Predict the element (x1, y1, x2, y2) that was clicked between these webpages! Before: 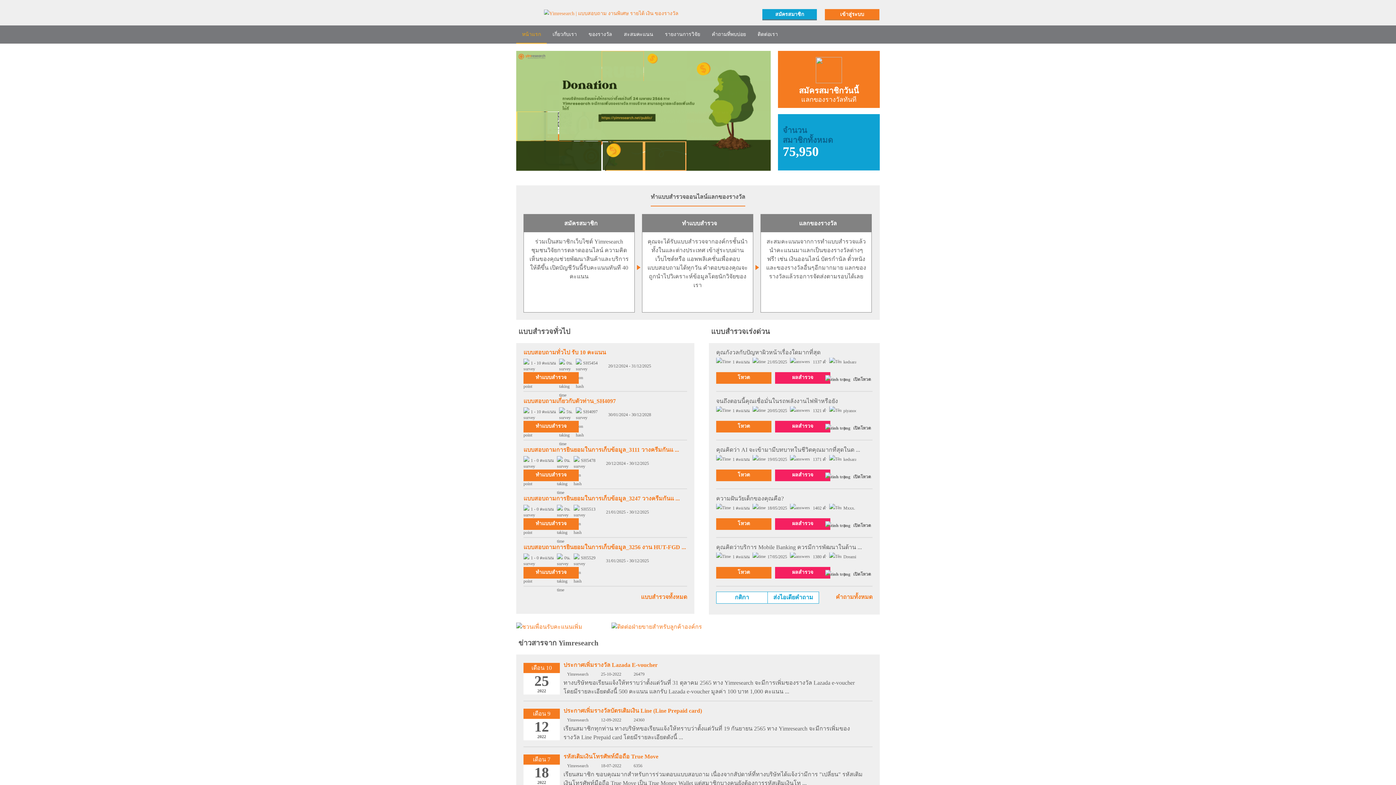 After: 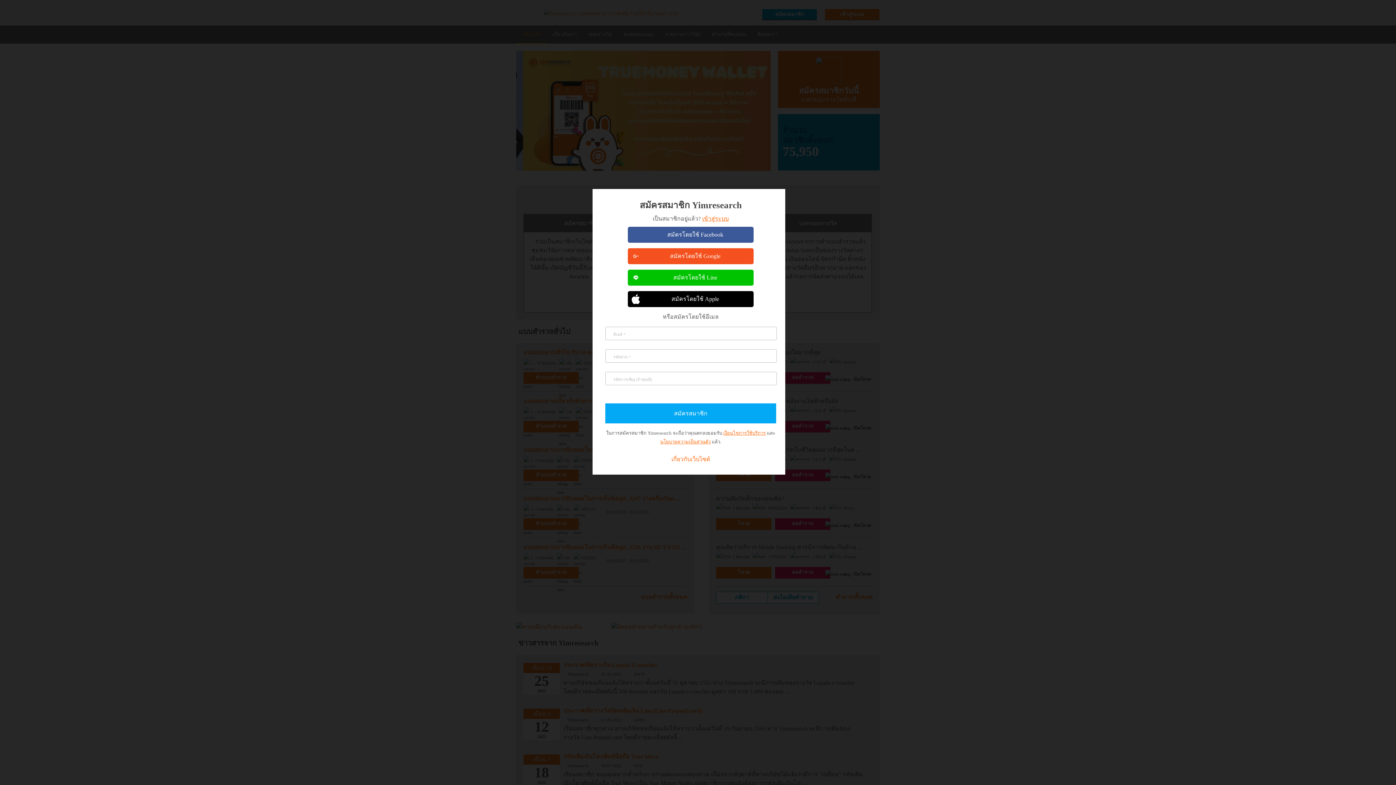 Action: label: สมัครสมาชิก bbox: (762, 9, 817, 19)